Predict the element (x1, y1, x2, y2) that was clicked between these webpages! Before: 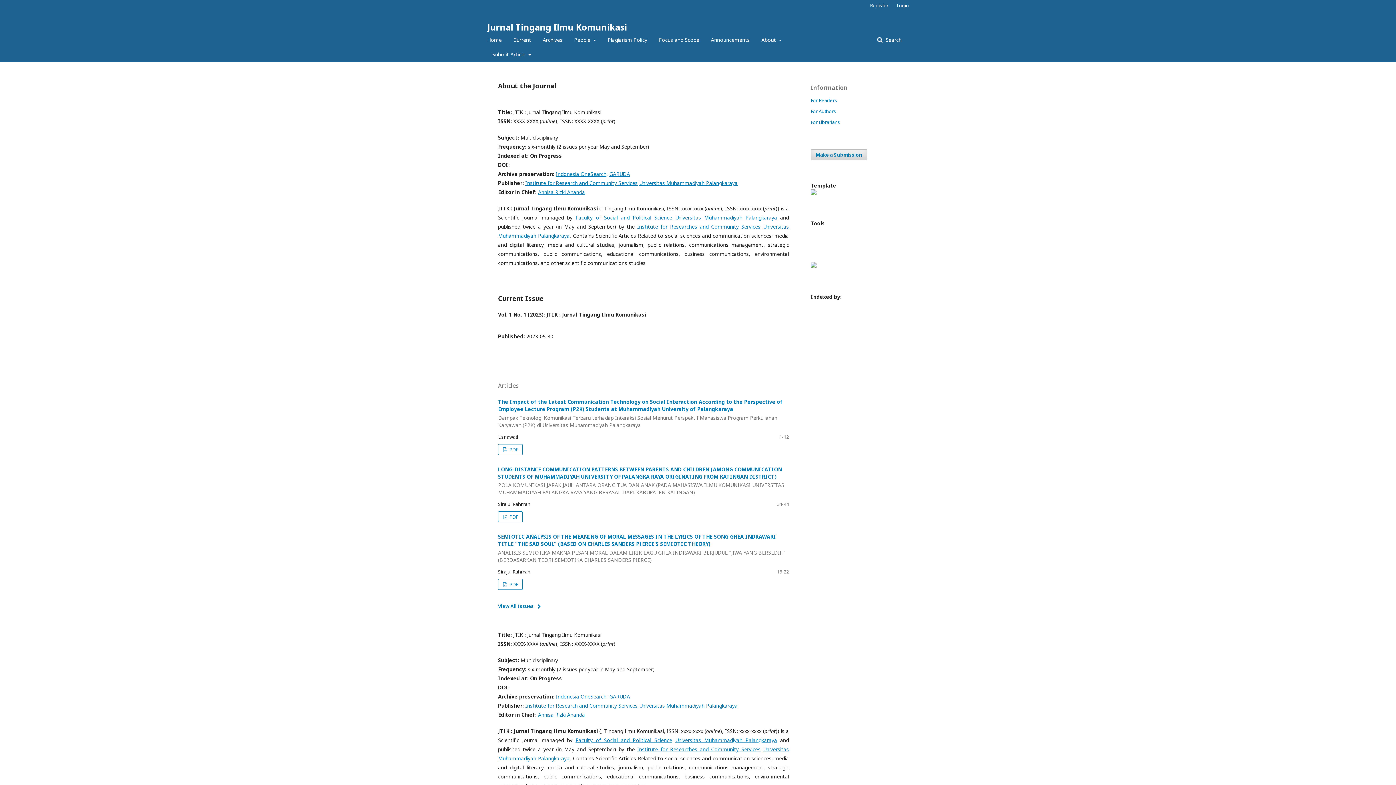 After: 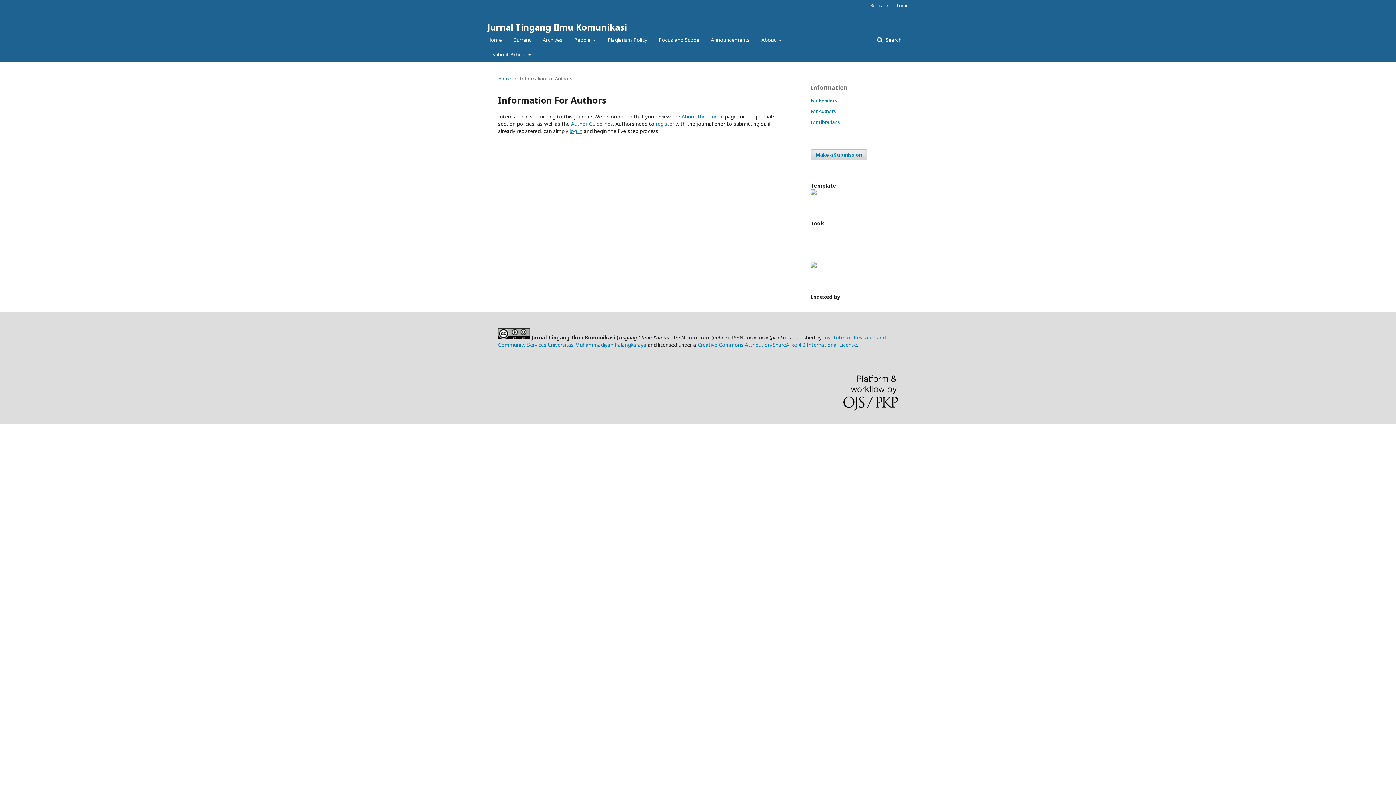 Action: label: For Authors bbox: (810, 108, 836, 114)